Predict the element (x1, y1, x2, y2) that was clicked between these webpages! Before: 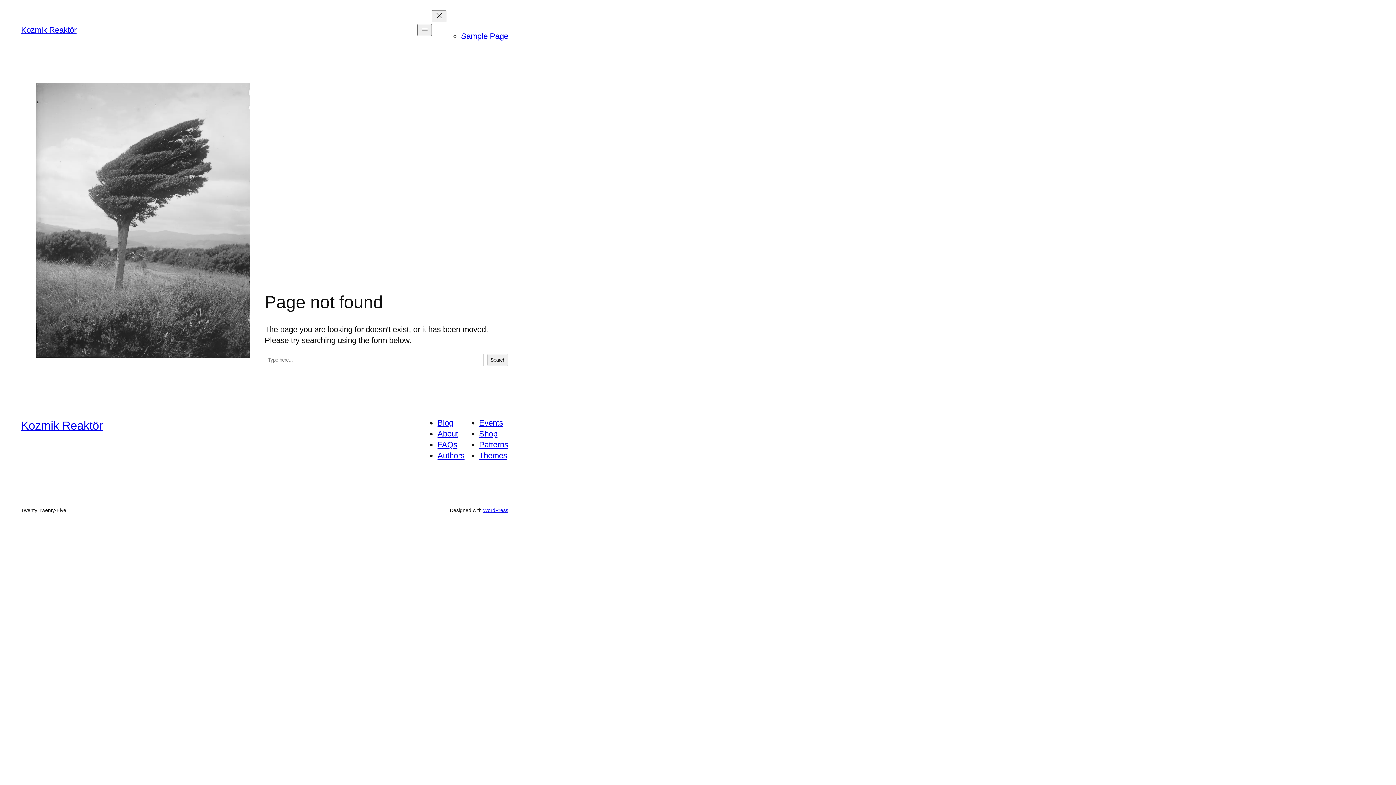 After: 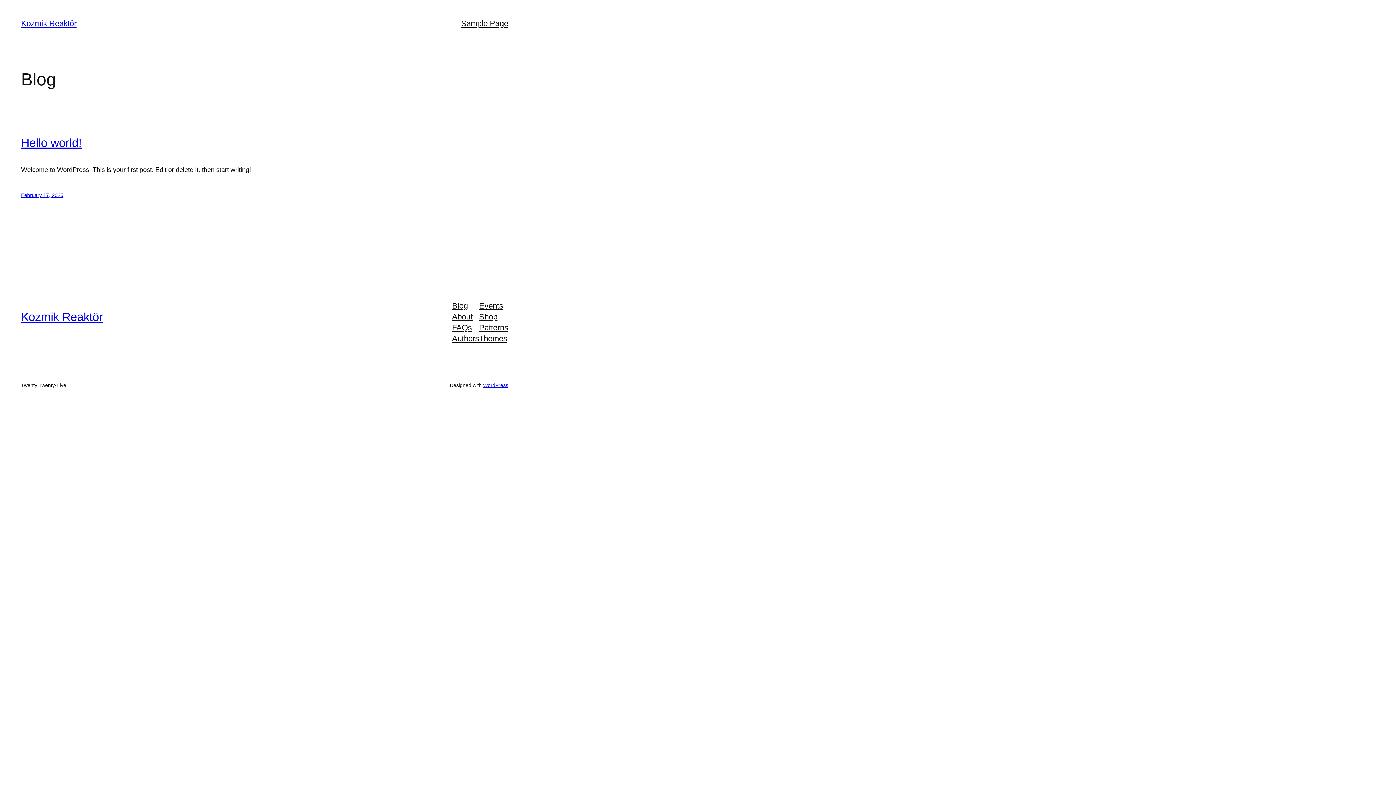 Action: label: Kozmik Reaktör bbox: (21, 25, 76, 34)